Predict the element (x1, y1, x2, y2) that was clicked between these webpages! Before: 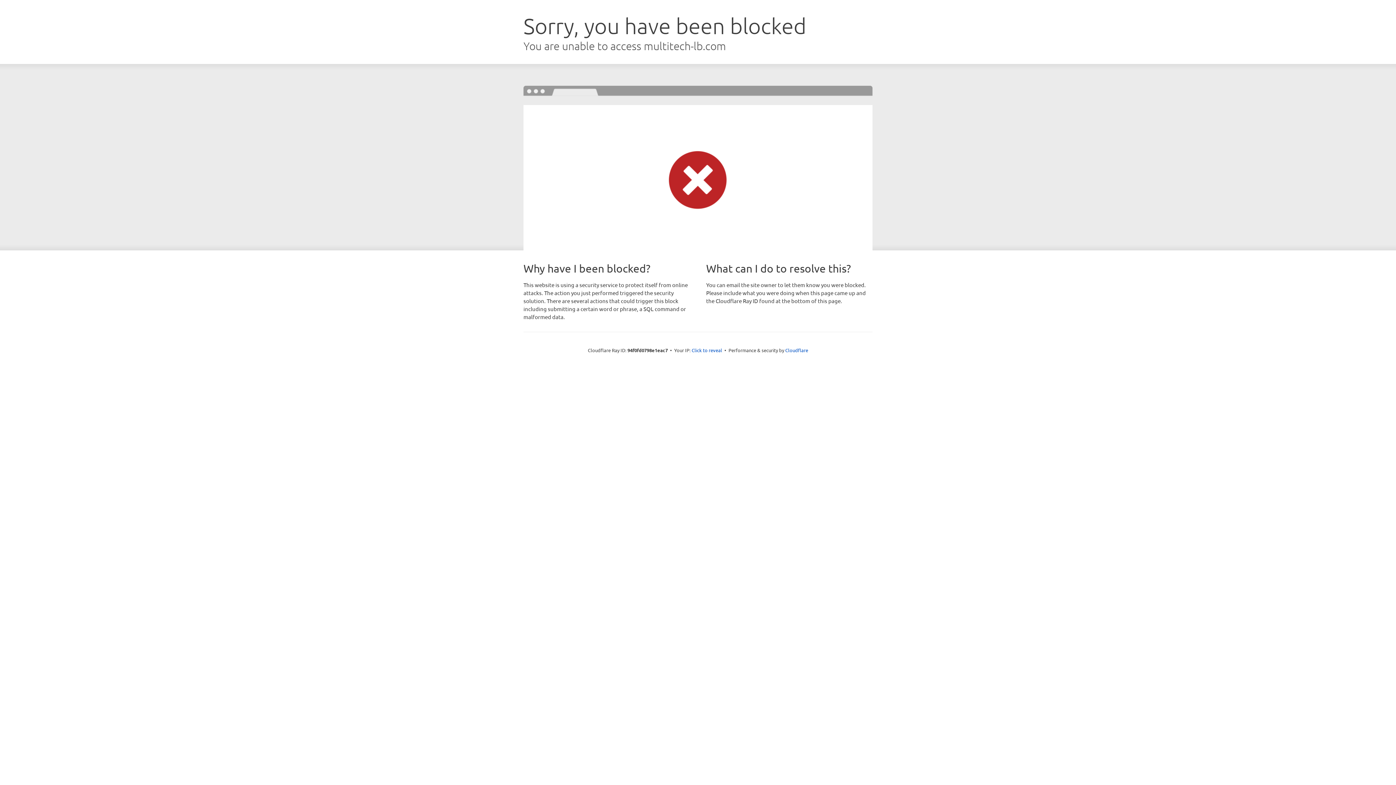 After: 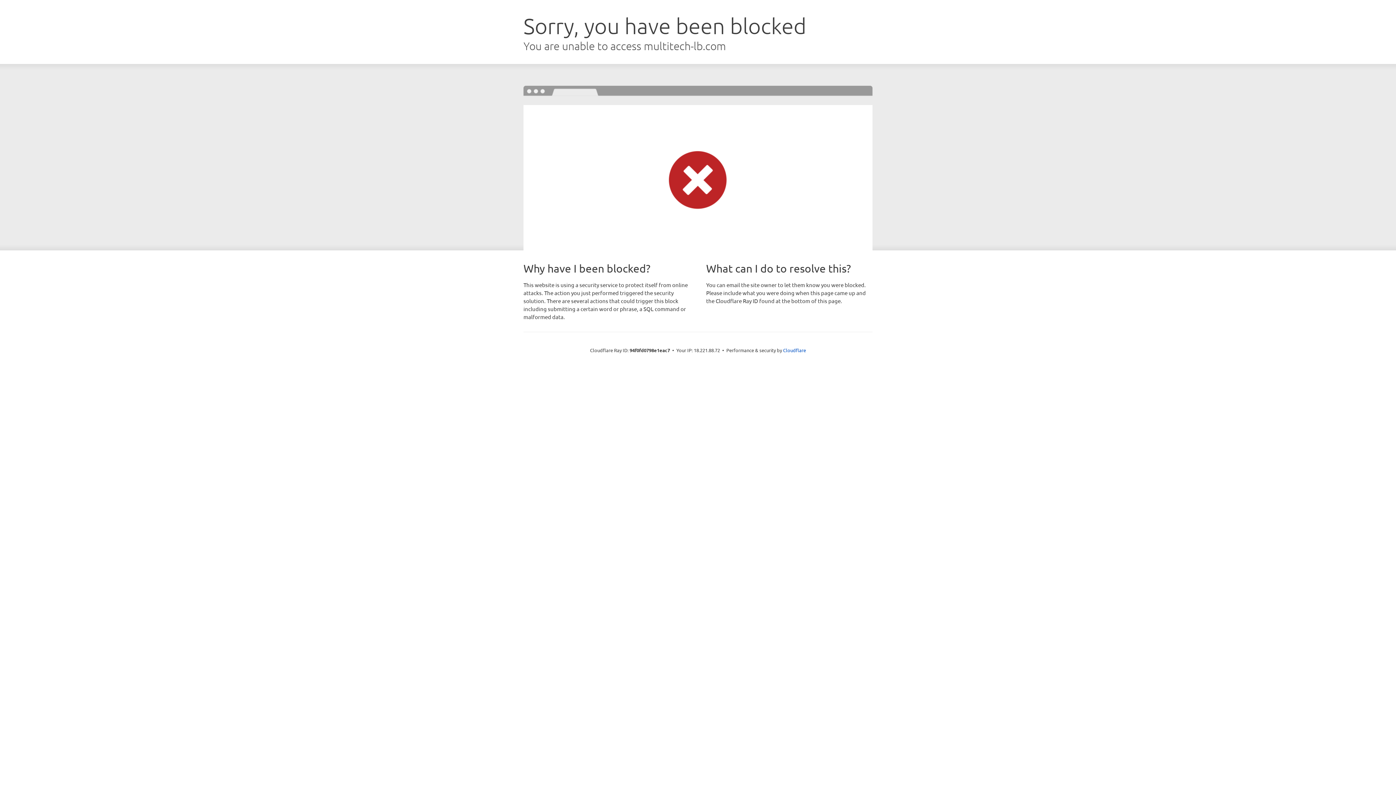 Action: bbox: (691, 346, 722, 353) label: Click to reveal